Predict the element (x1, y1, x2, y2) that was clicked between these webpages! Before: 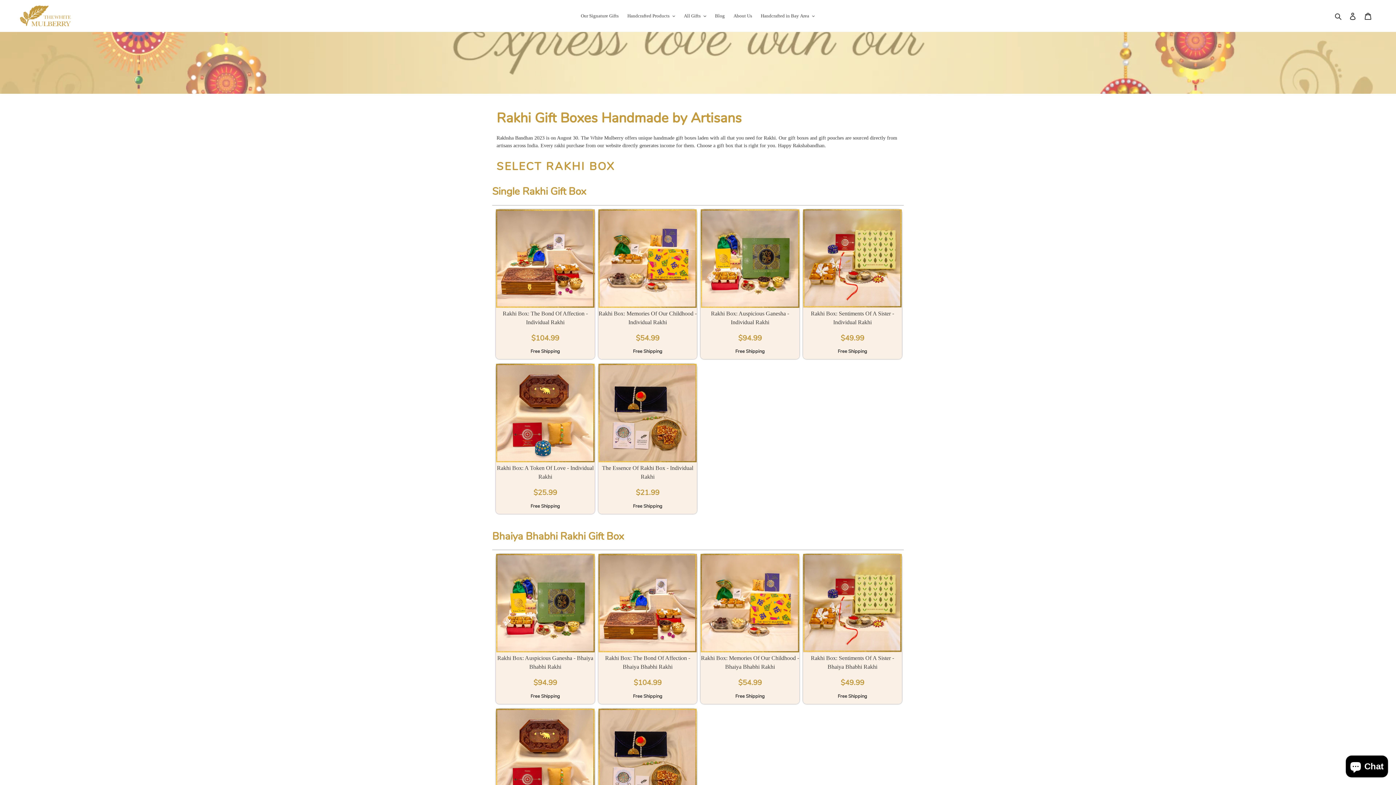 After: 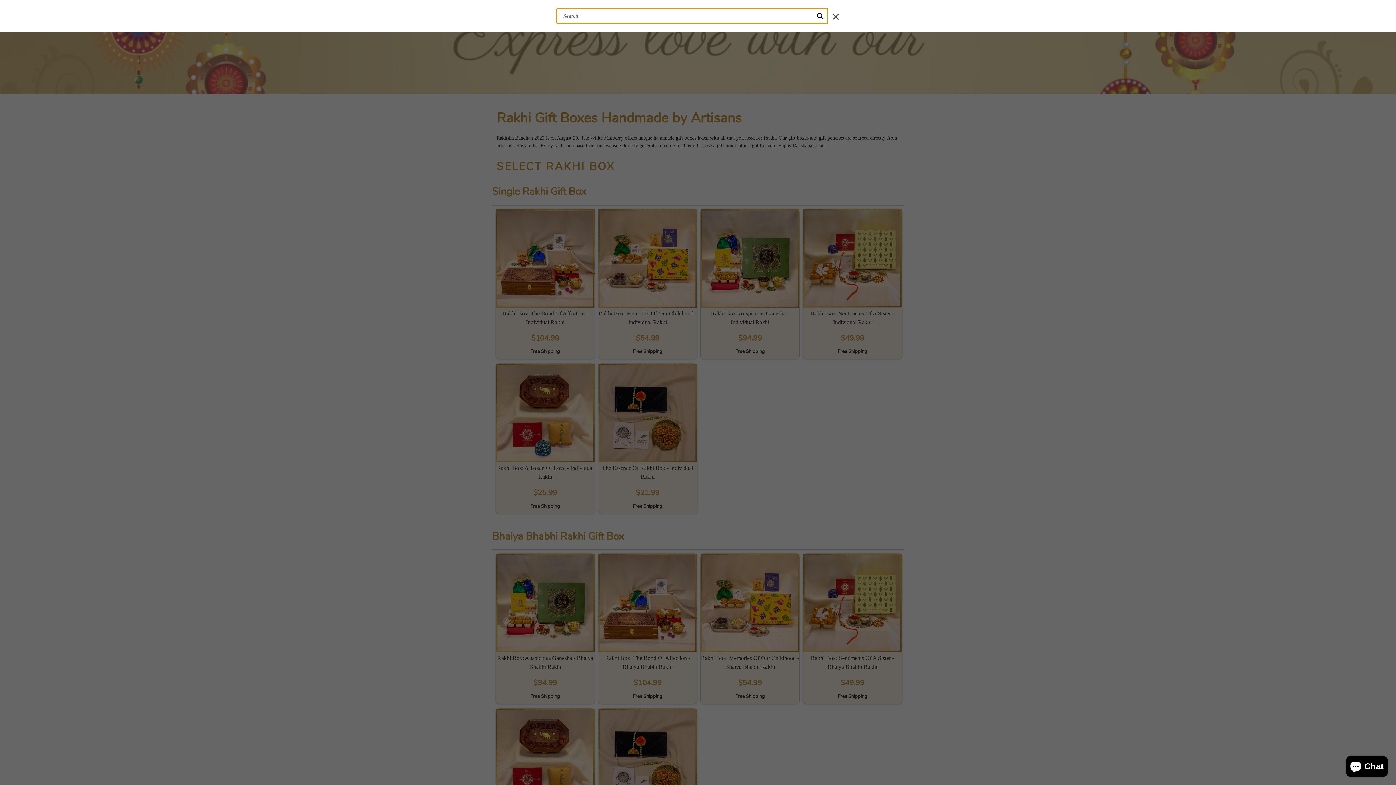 Action: bbox: (1332, 11, 1345, 20) label: Search